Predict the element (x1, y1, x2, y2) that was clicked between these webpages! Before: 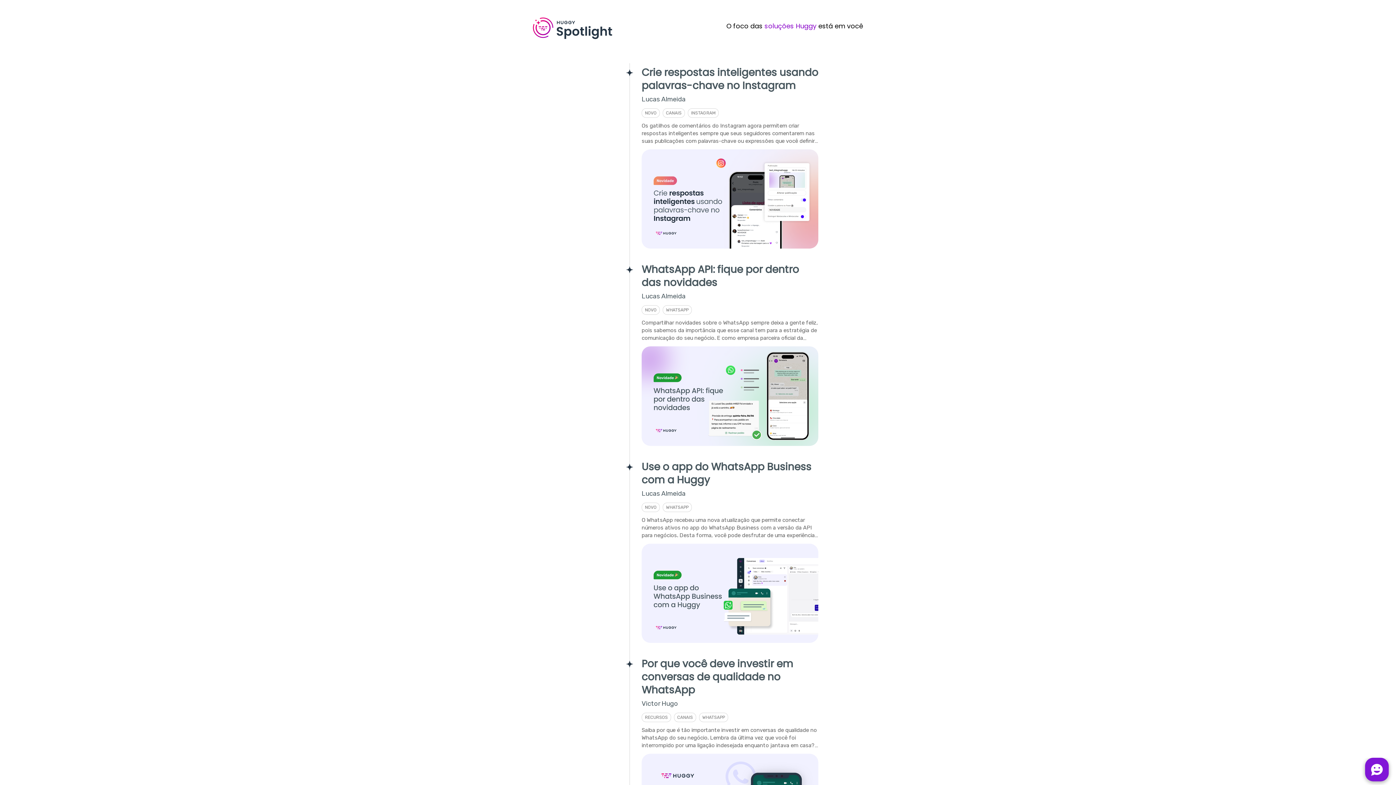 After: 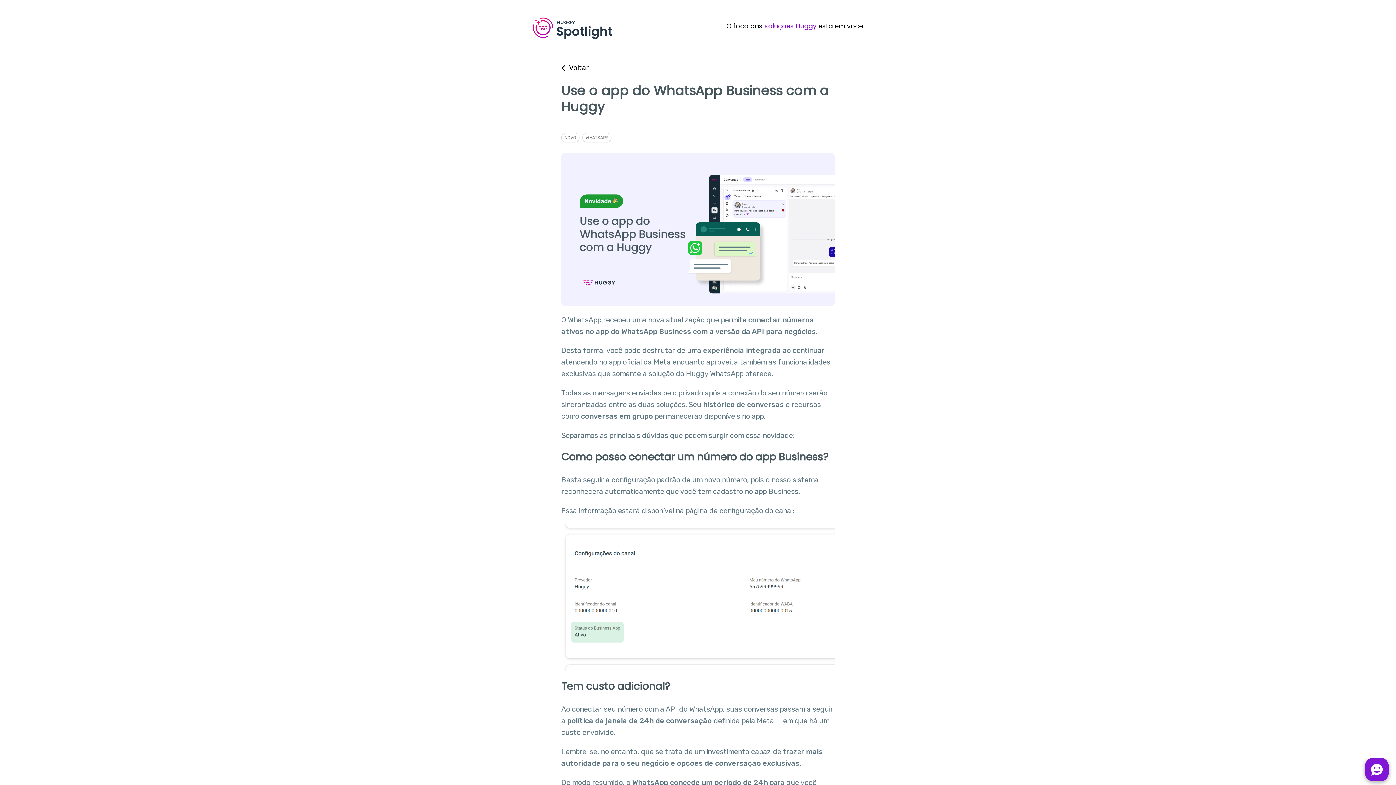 Action: label: Use o app do WhatsApp Business com a Huggy
Lucas Almeida
NOVO
WHATSAPP
O WhatsApp recebeu uma nova atualização que permite conectar números ativos no app do WhatsApp Business com a versão da API para negócios. Desta forma, você pode desfrutar de uma experiência integrada ao continuar atendendo no app oficial bbox: (527, 457, 869, 654)